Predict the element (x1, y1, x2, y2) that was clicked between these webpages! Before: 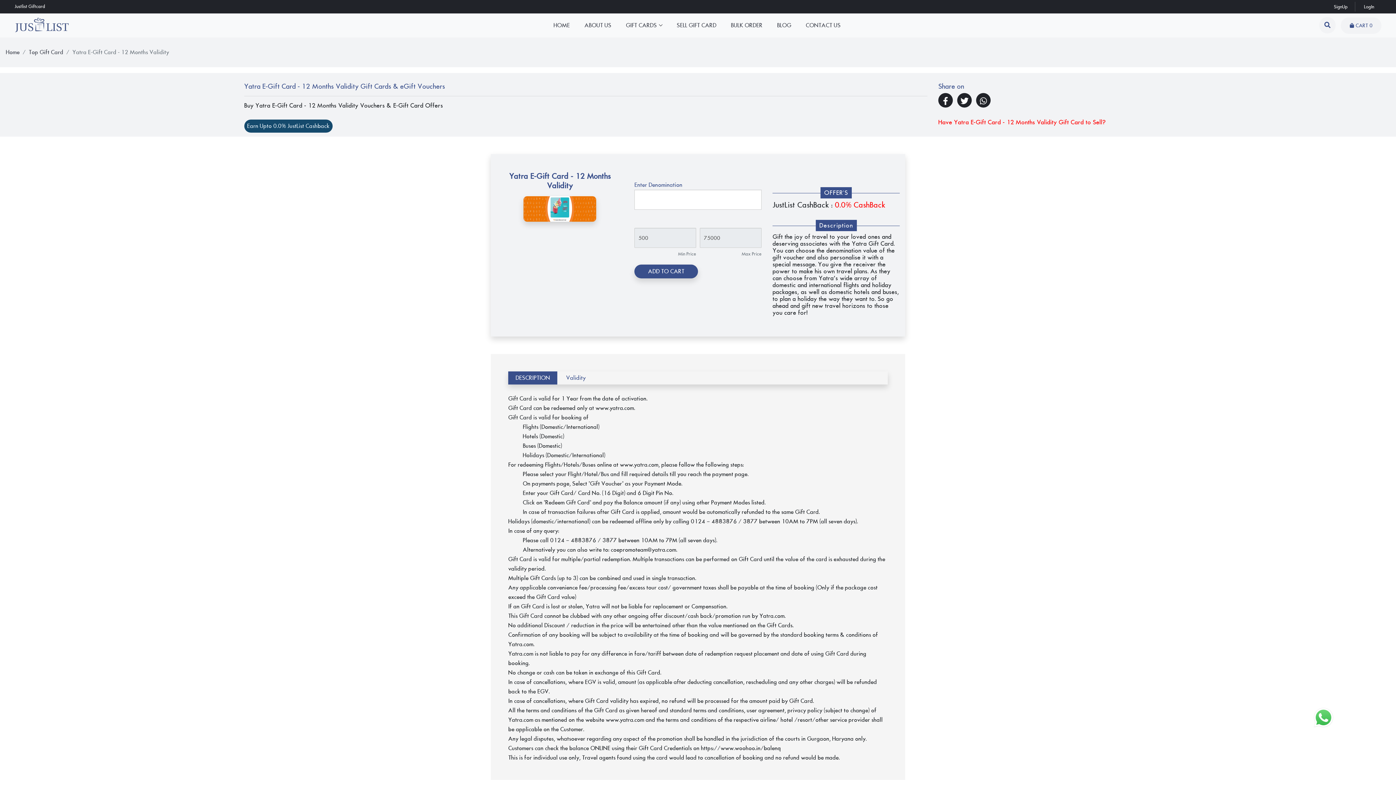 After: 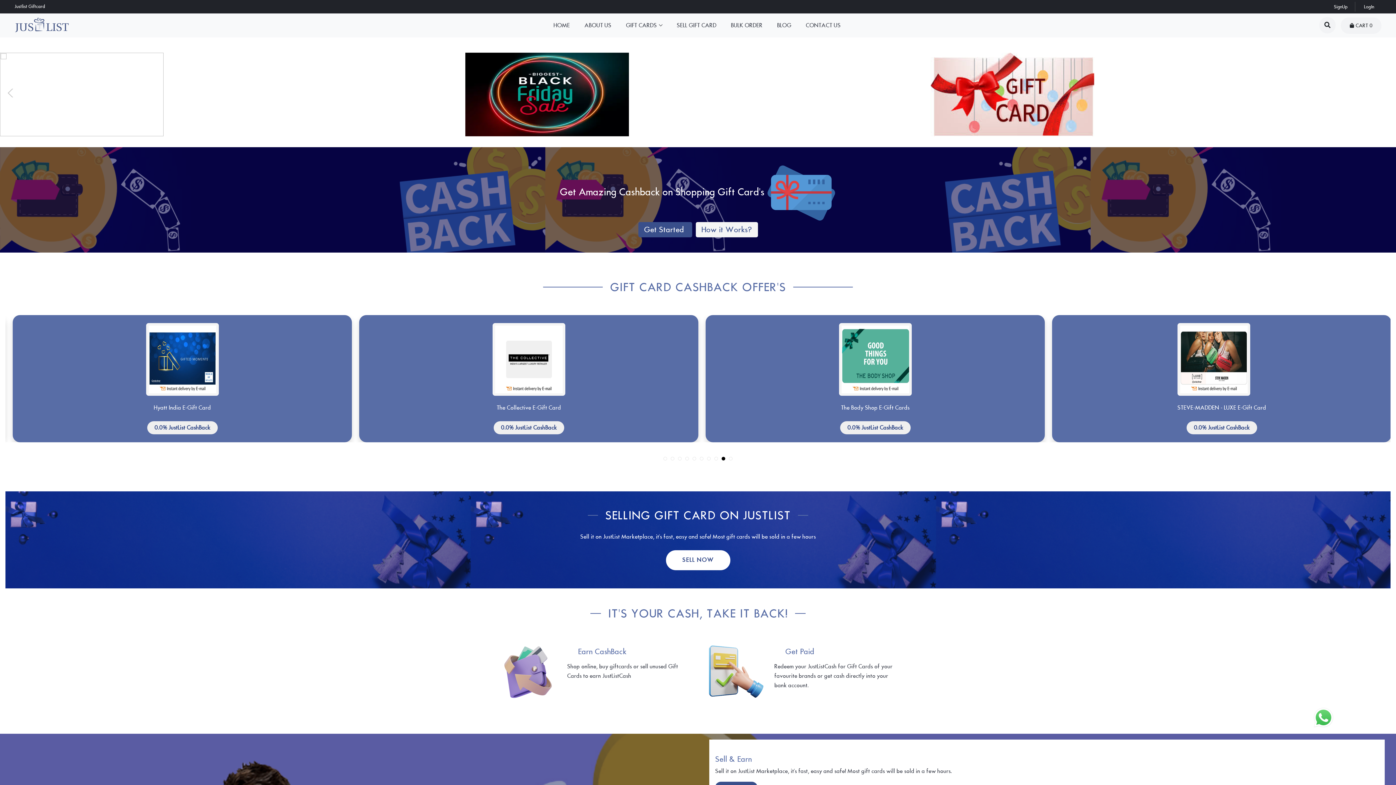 Action: label: HOME bbox: (546, 13, 577, 37)